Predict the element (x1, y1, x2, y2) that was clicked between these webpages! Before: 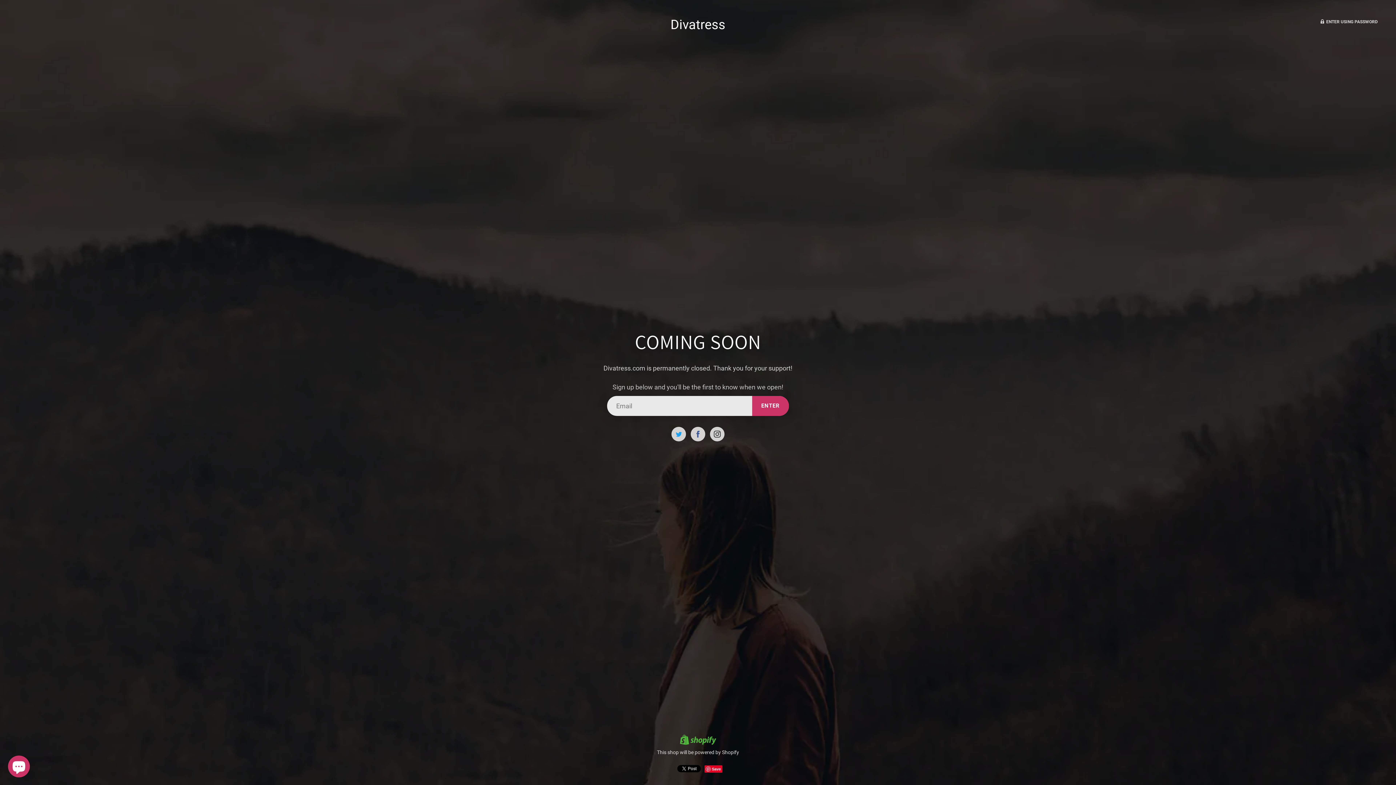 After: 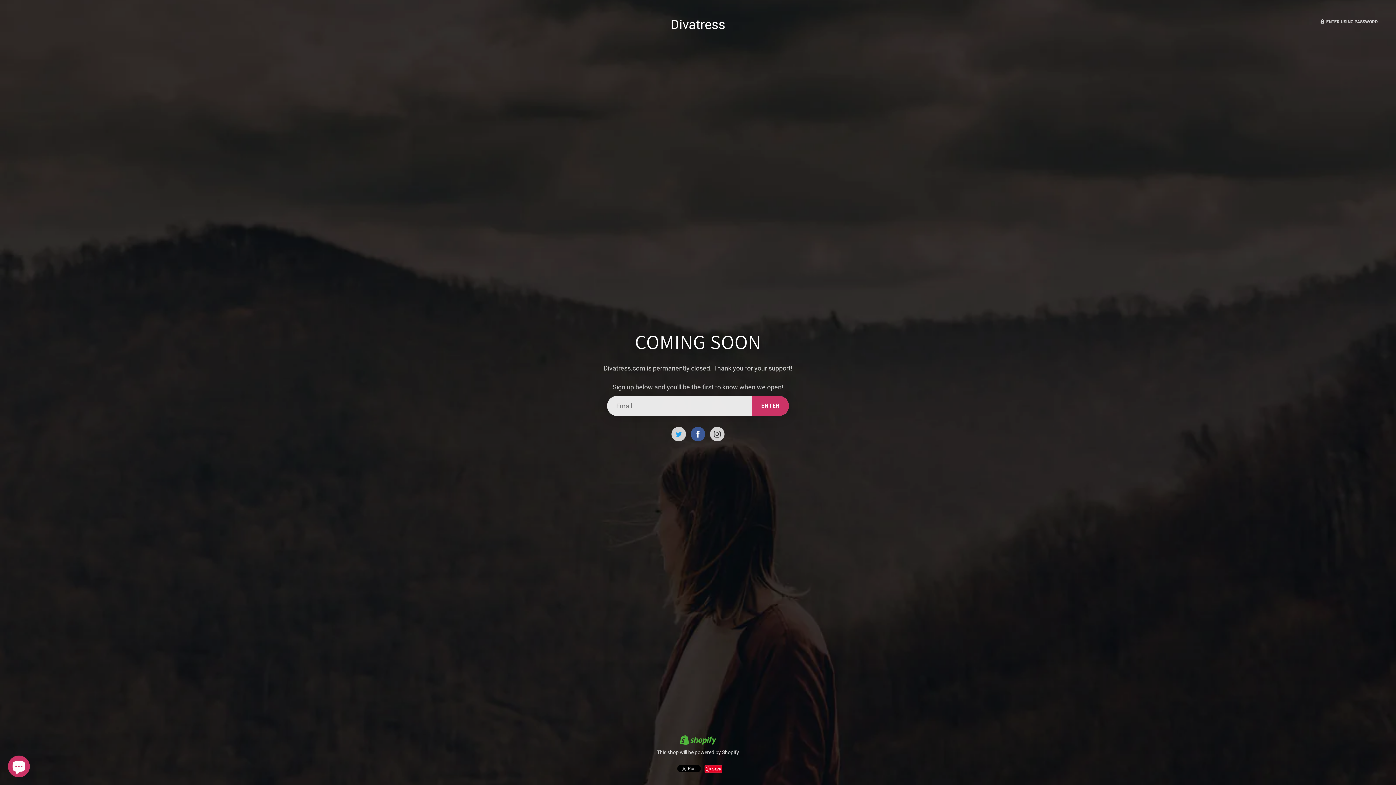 Action: bbox: (690, 427, 705, 441)